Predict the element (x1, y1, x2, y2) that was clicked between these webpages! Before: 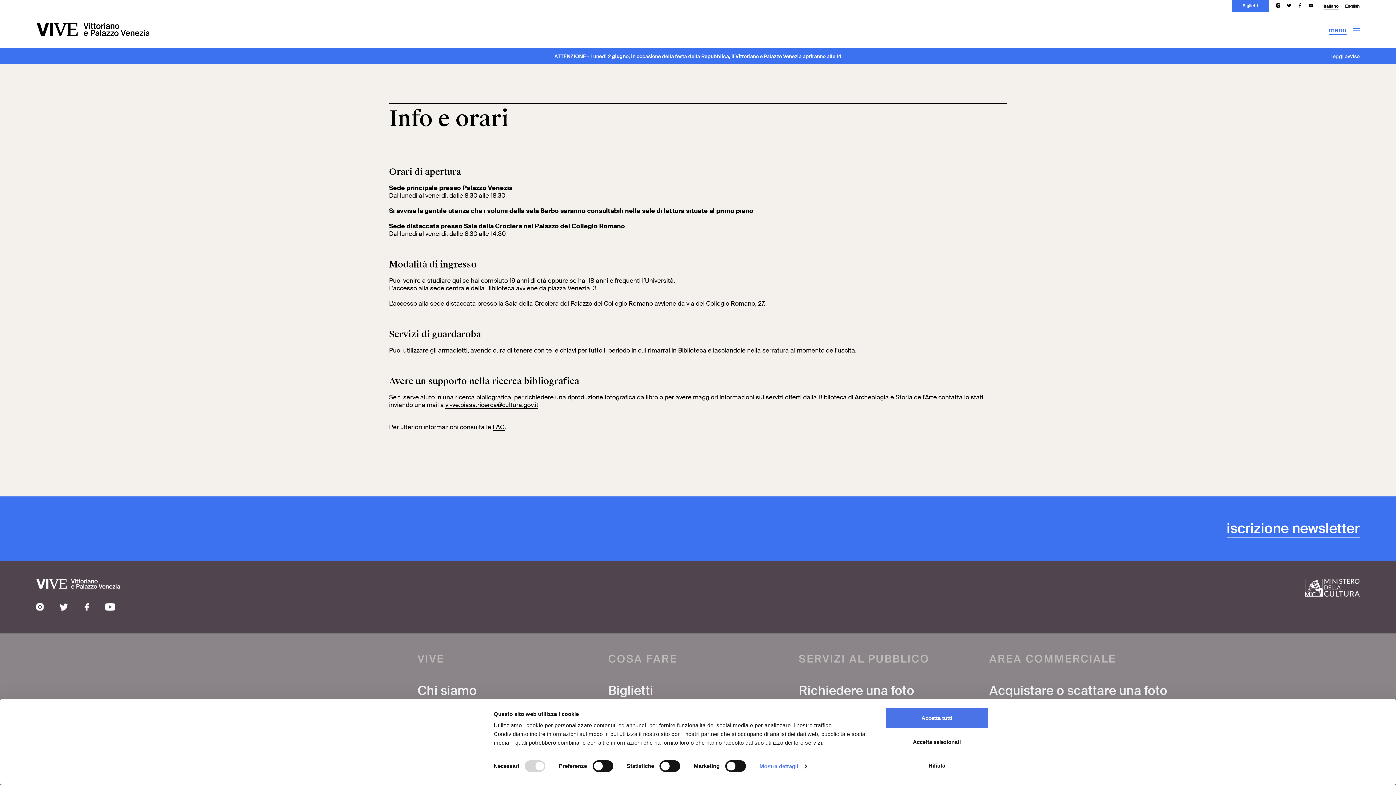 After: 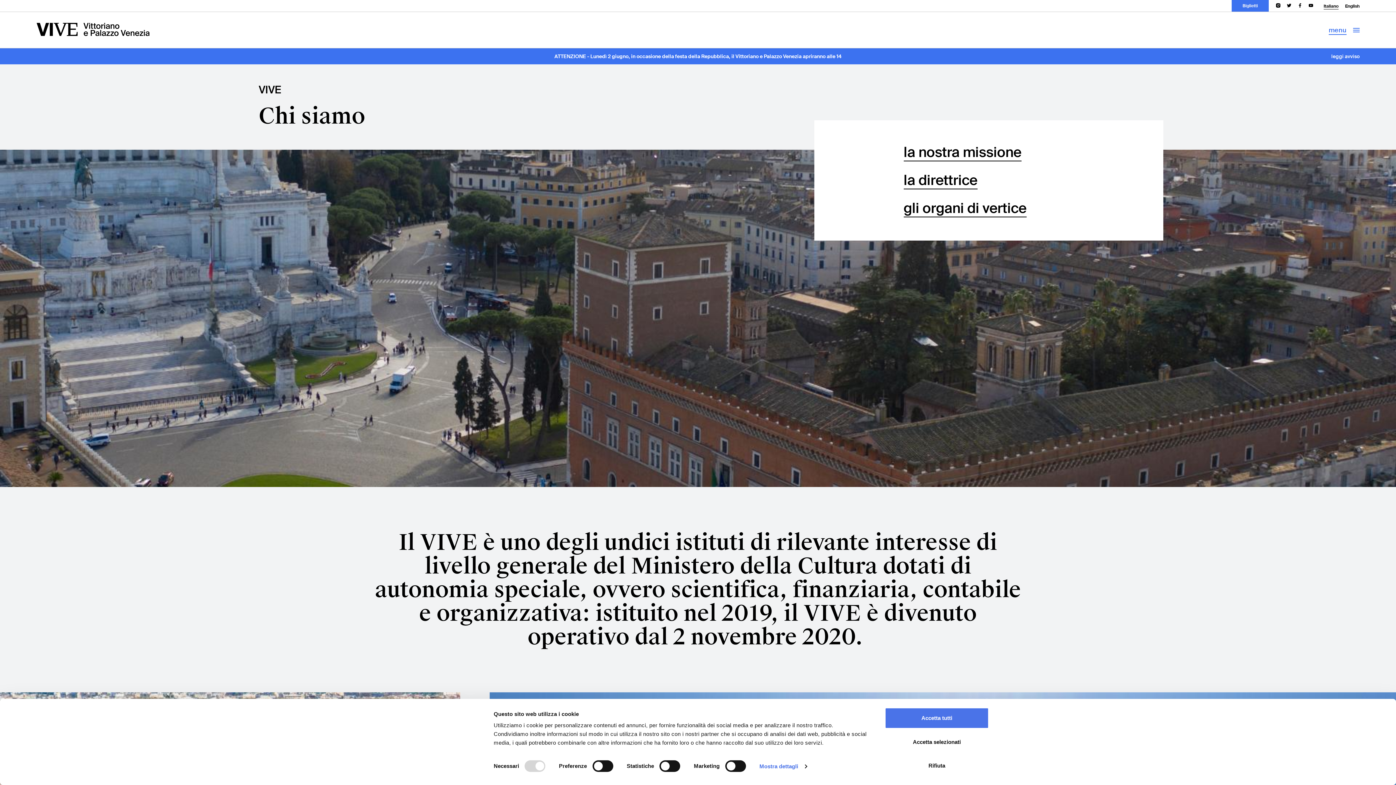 Action: label: Chi siamo bbox: (417, 681, 597, 700)